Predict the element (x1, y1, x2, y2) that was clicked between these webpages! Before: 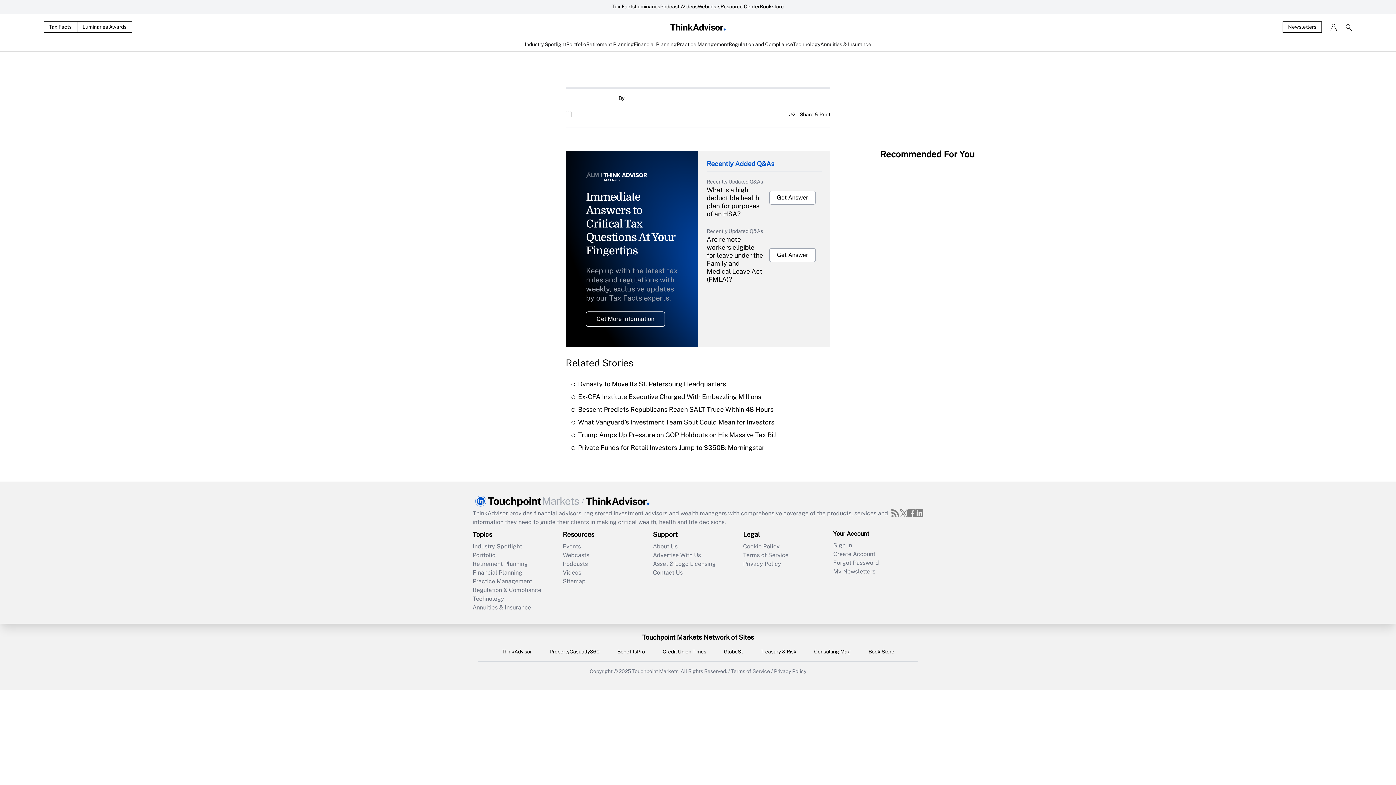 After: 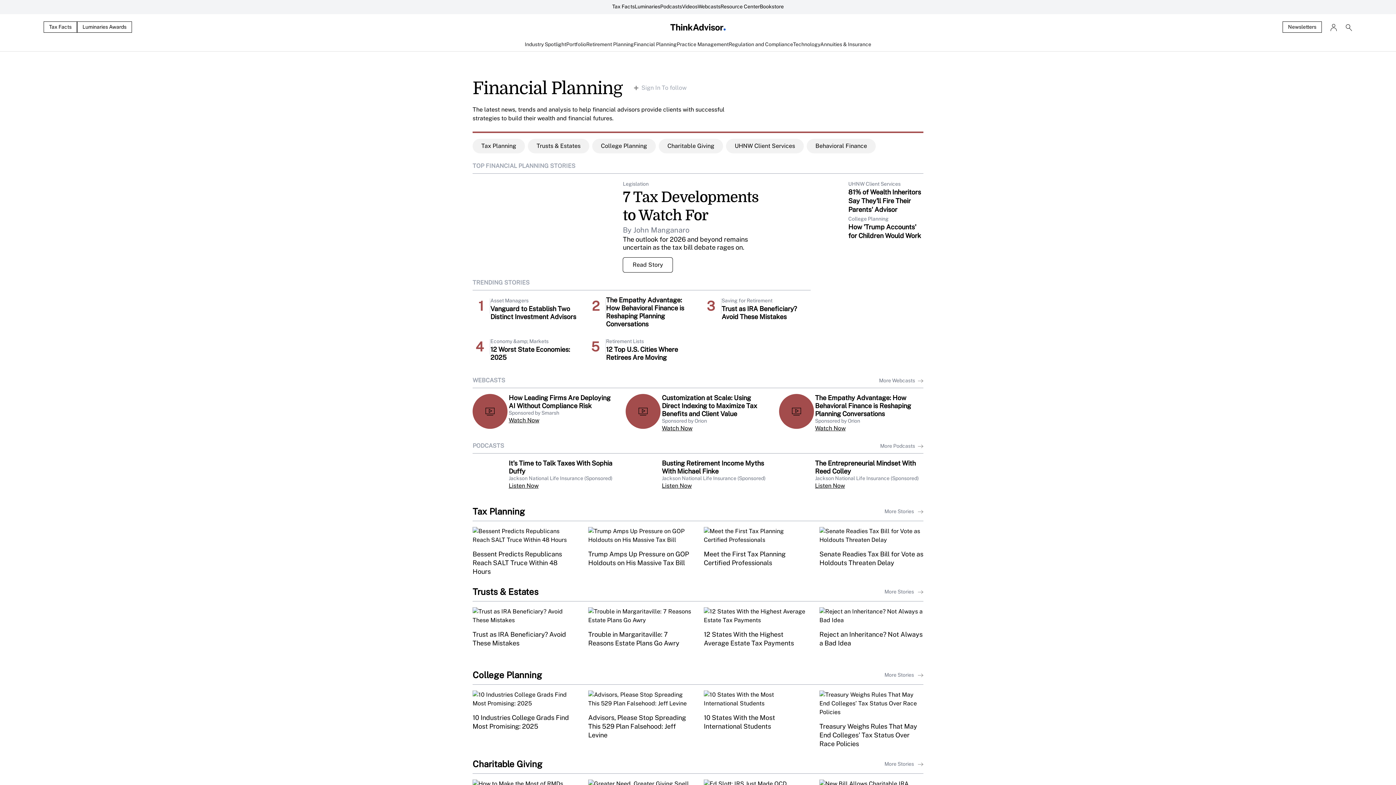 Action: label: Financial Planning bbox: (472, 568, 562, 577)